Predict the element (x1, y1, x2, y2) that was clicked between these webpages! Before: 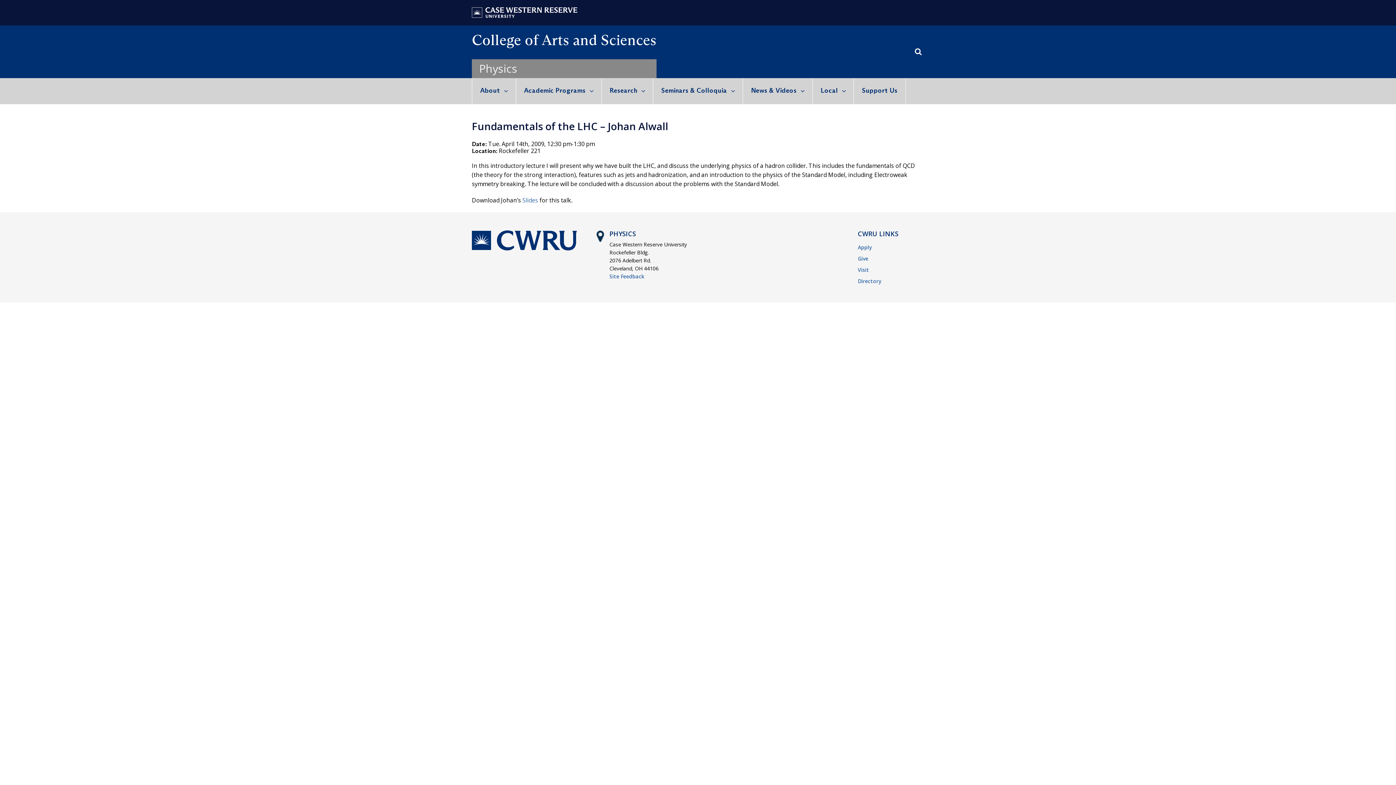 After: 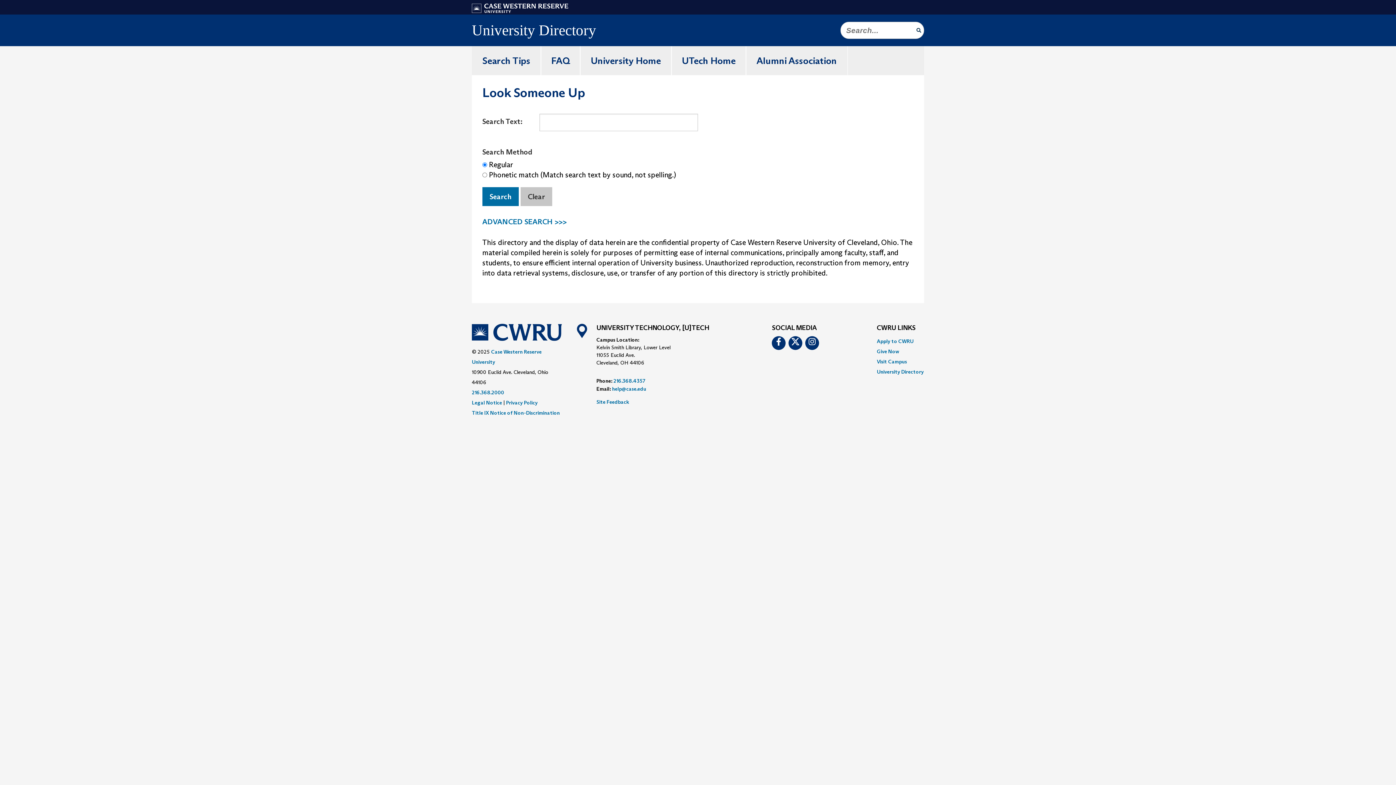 Action: bbox: (858, 277, 881, 284) label: Directory